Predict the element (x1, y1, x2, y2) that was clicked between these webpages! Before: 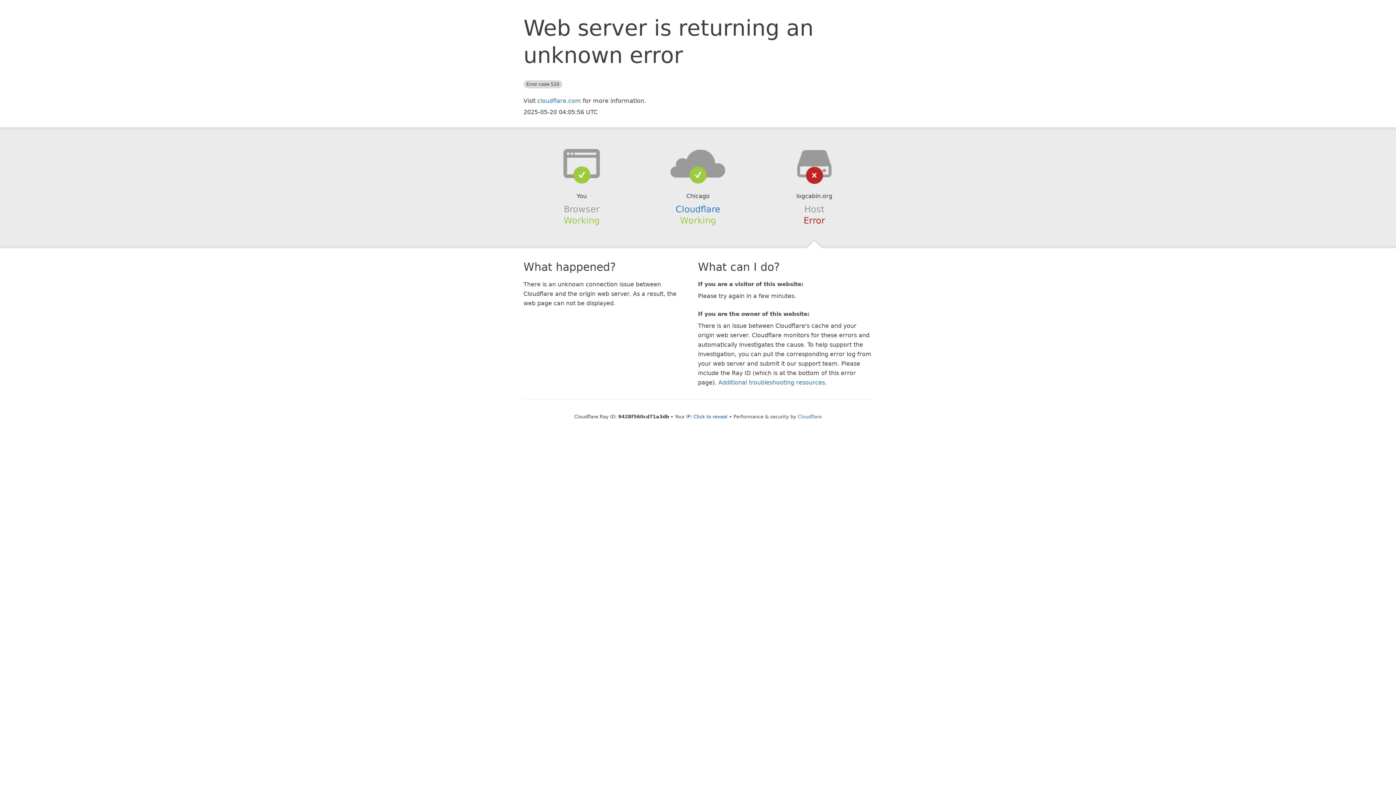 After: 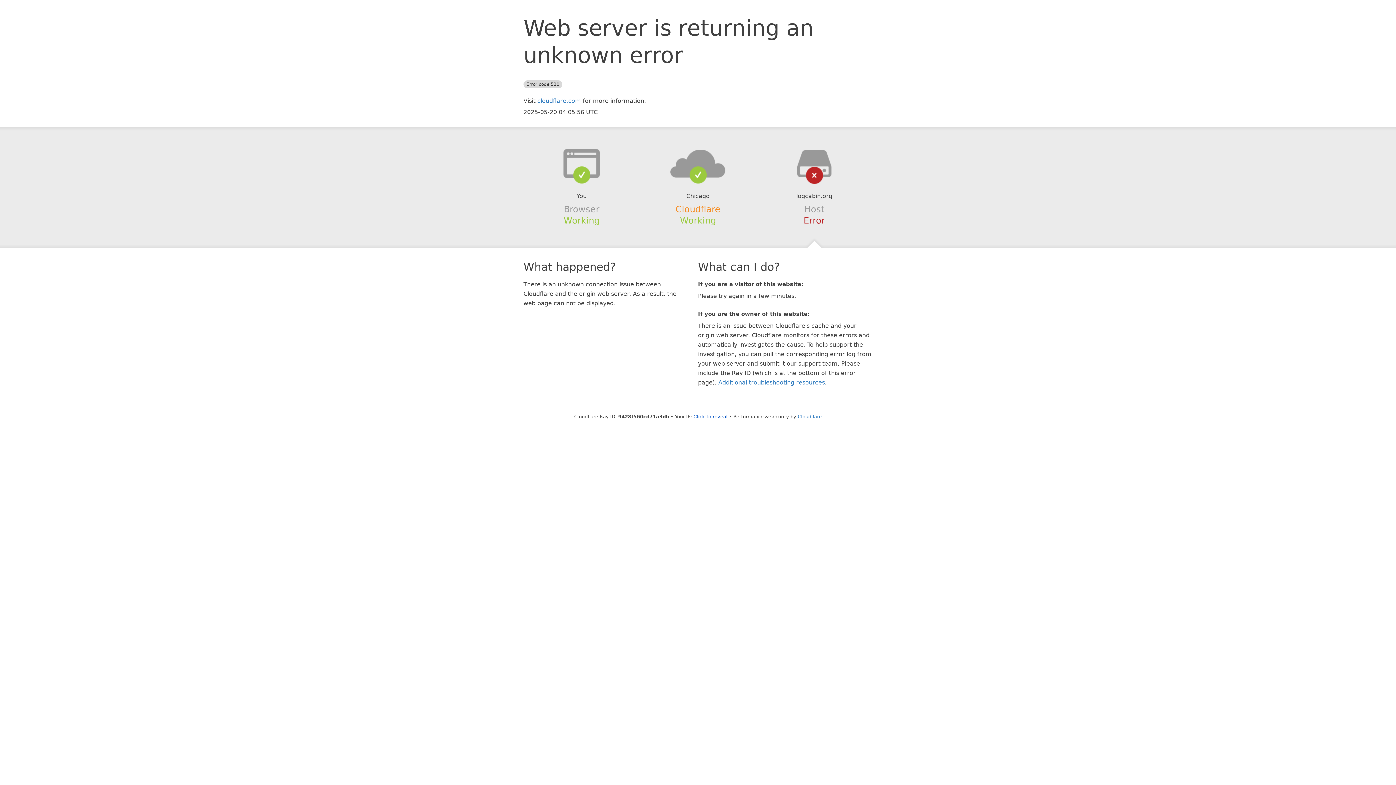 Action: bbox: (675, 204, 720, 214) label: Cloudflare